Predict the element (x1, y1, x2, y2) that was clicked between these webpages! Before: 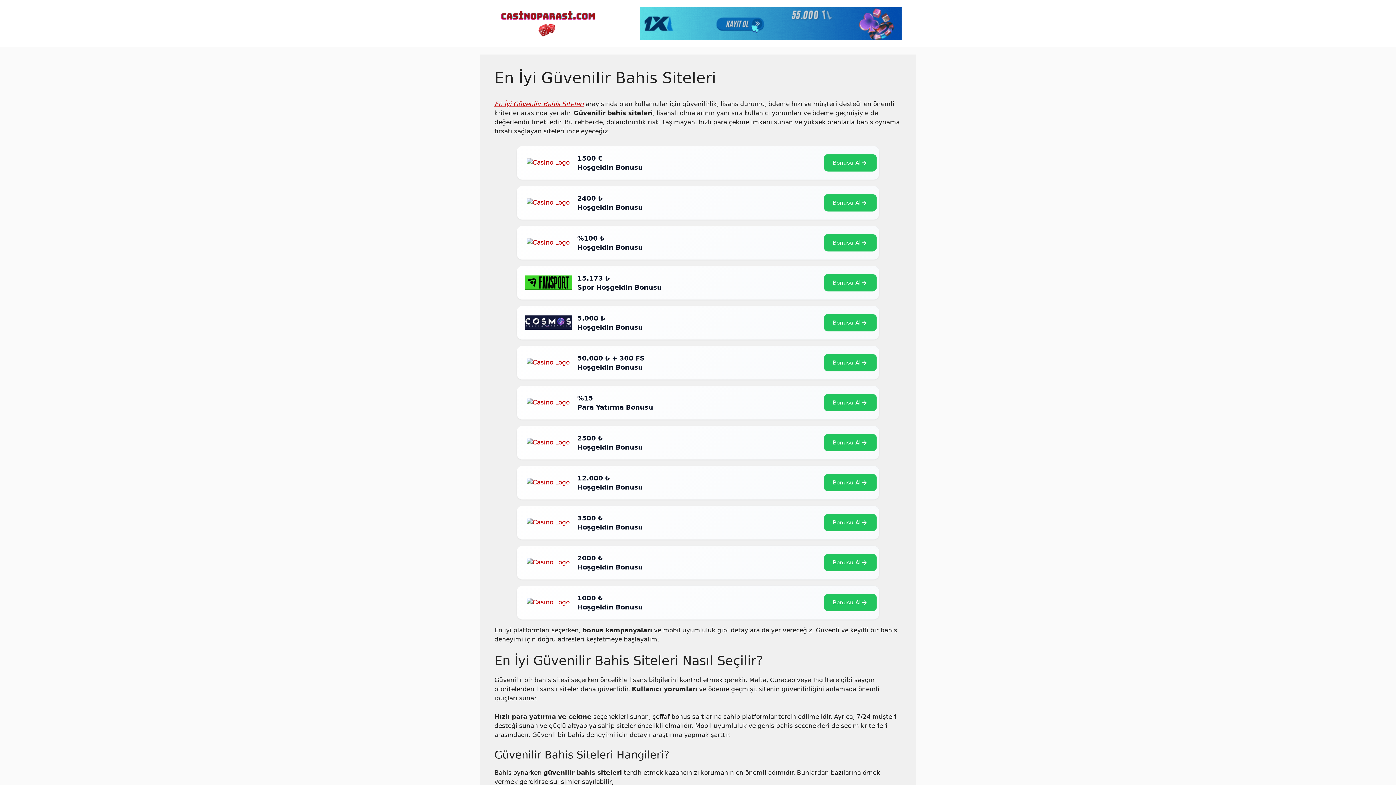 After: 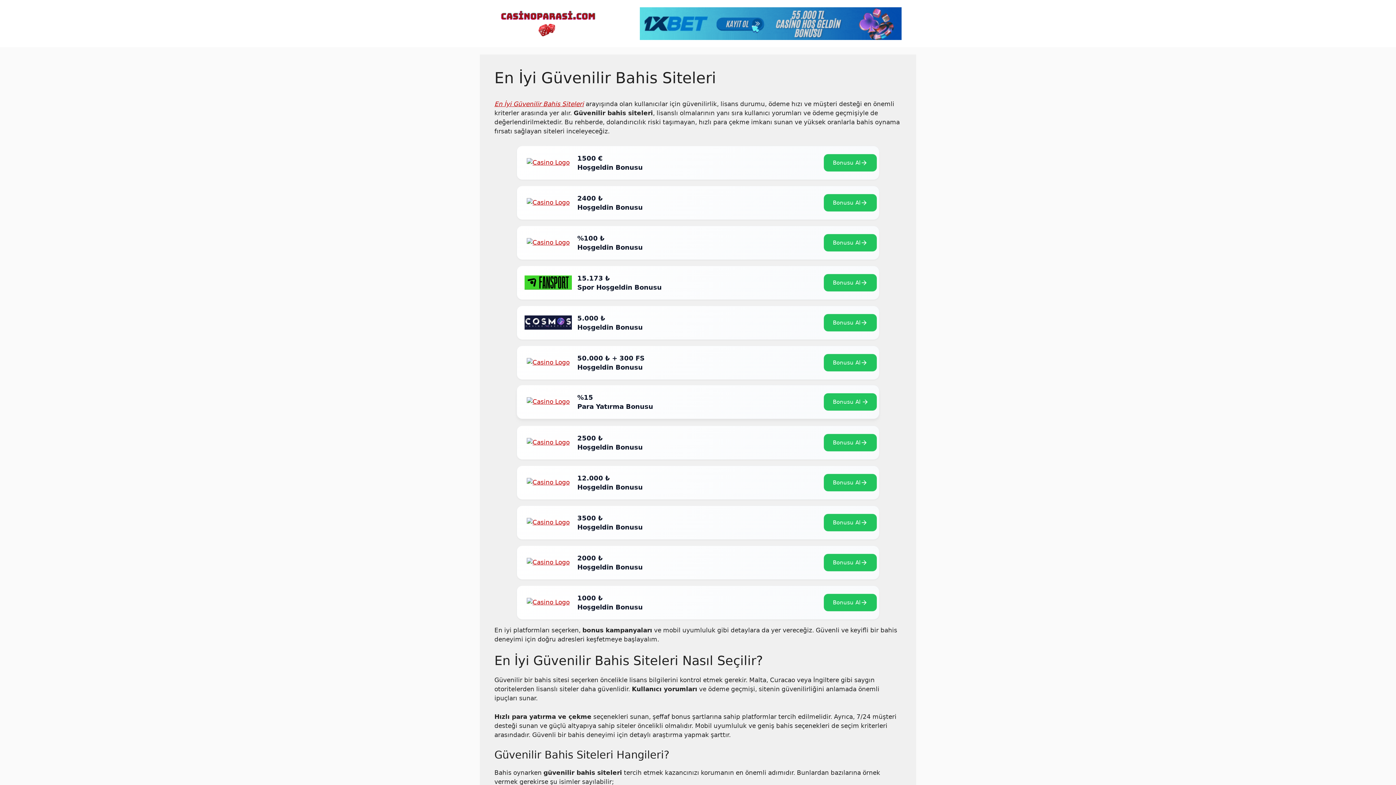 Action: bbox: (519, 388, 577, 417)